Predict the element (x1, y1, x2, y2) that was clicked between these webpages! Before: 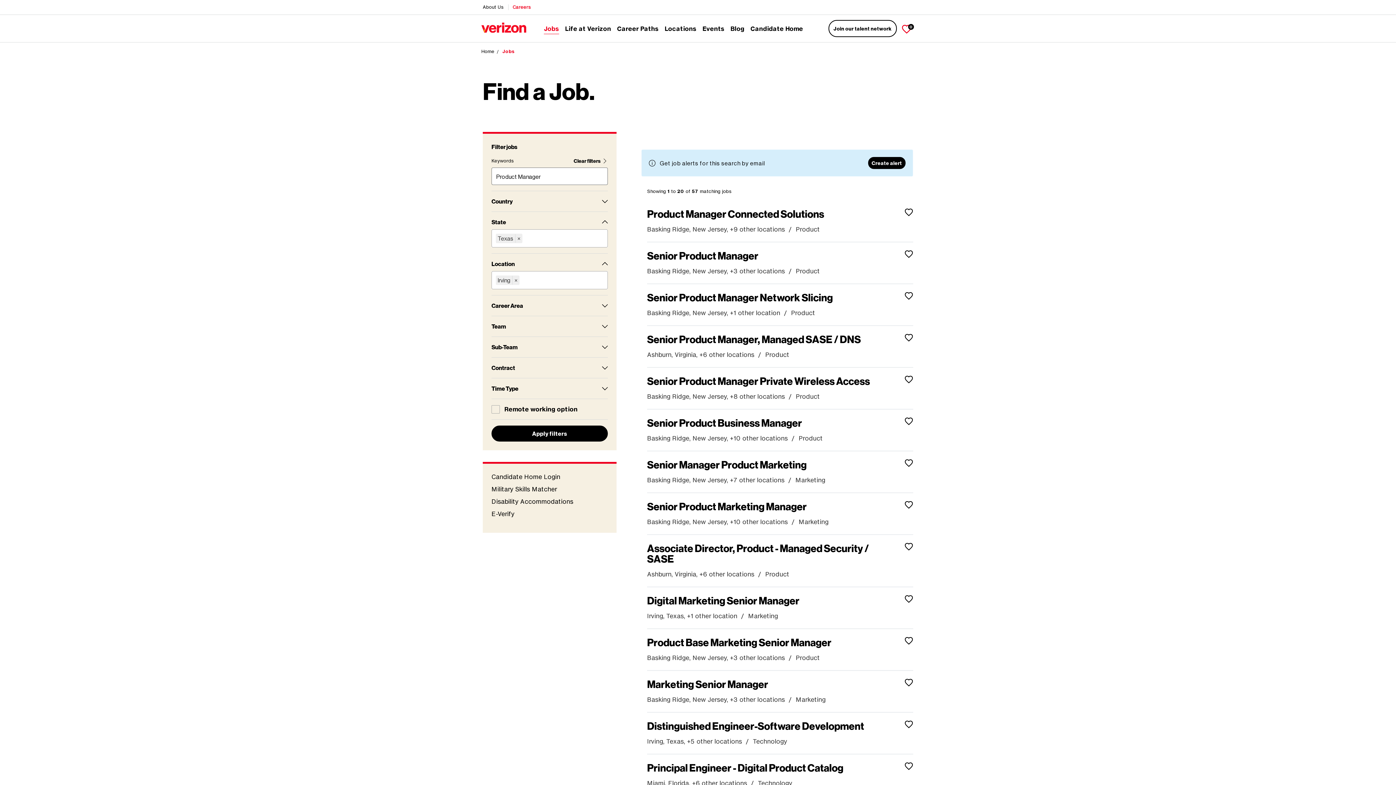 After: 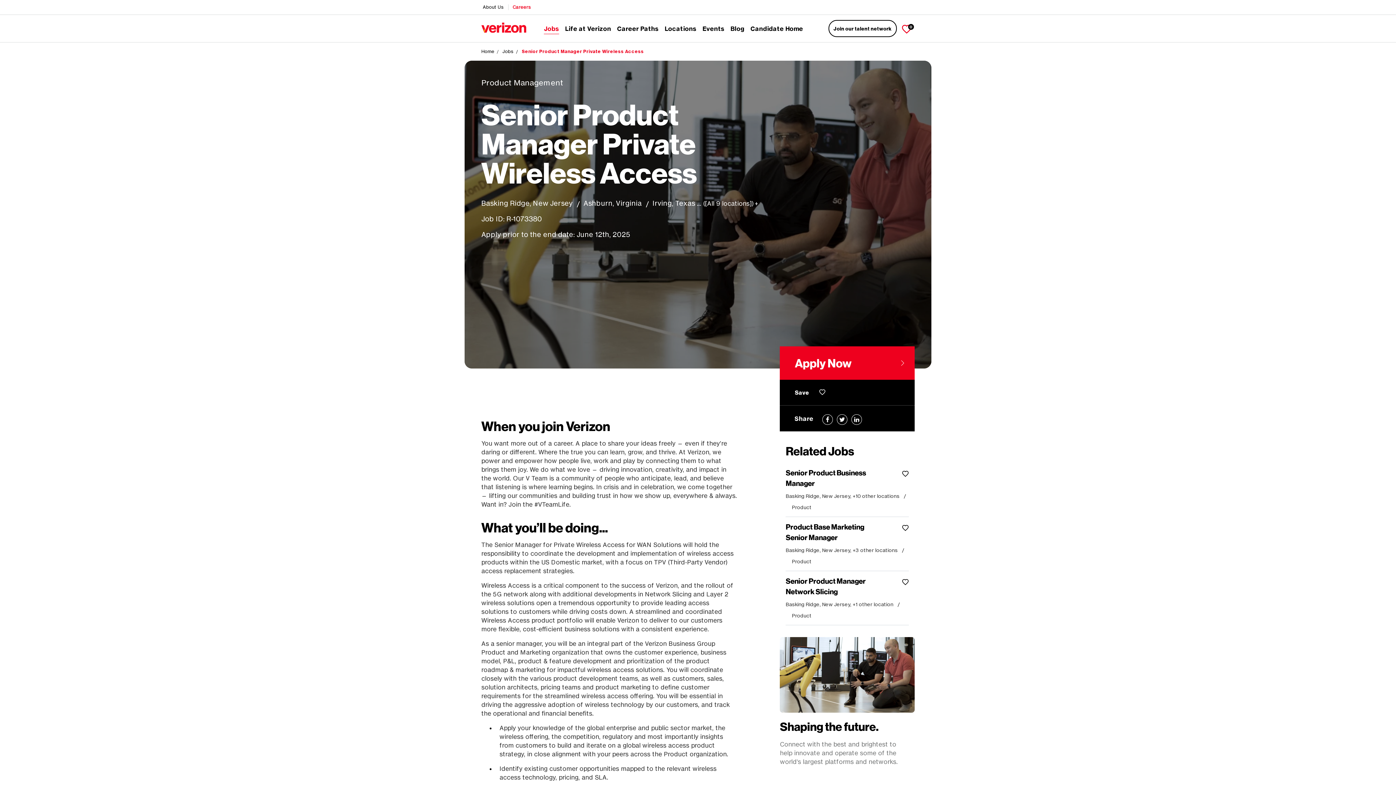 Action: bbox: (647, 374, 870, 387) label: Senior Product Manager Private Wireless Access